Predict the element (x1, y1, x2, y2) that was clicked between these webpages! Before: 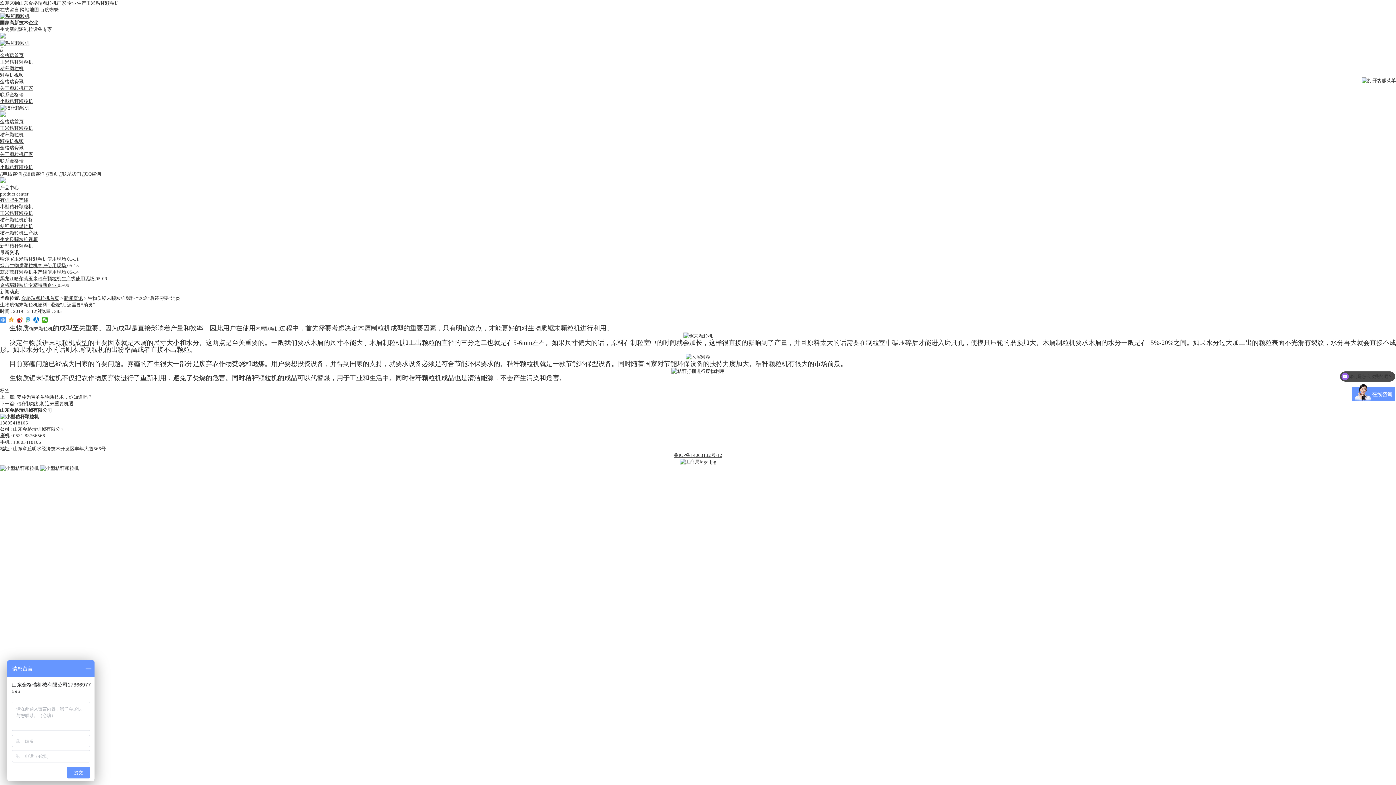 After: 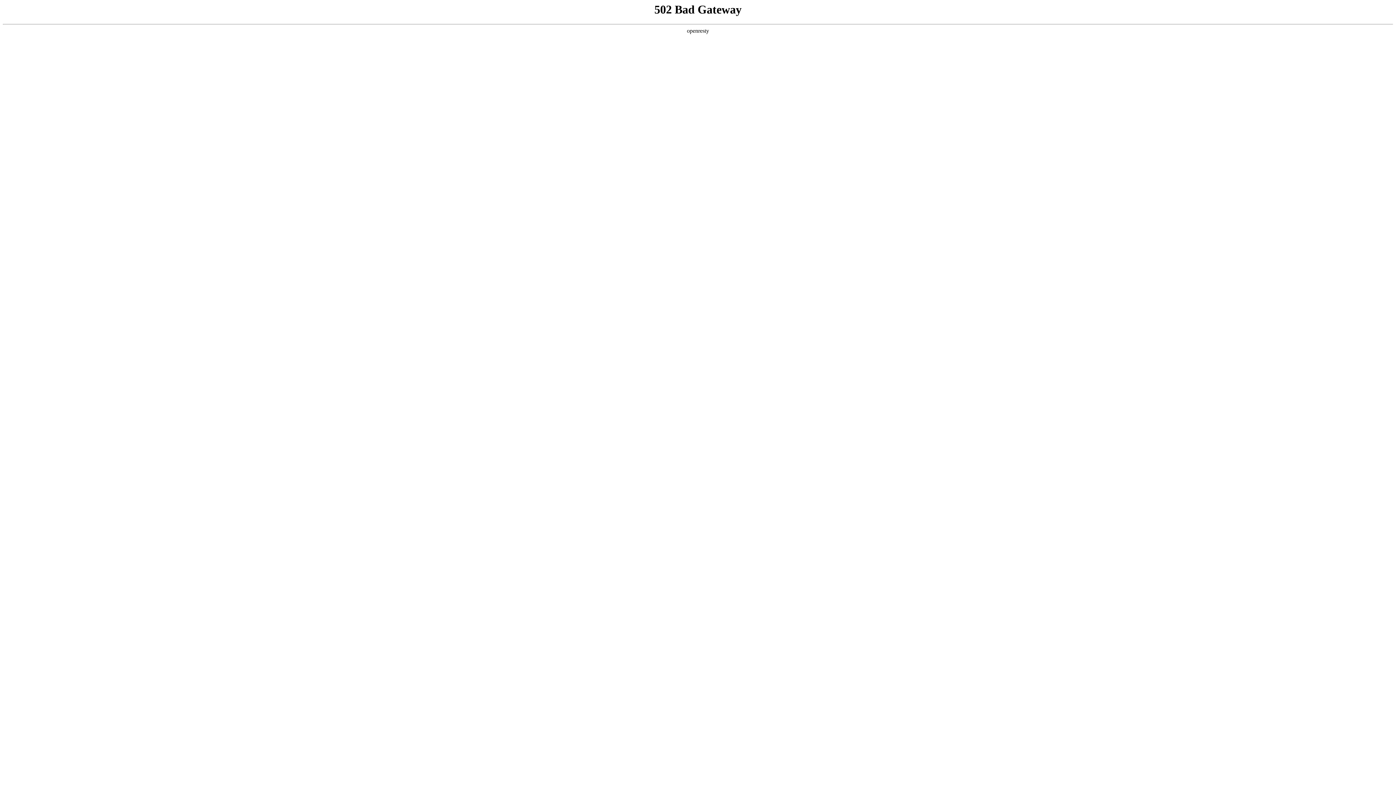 Action: label: 哈尔滨玉米秸秆颗粒机使用现场  bbox: (0, 256, 67, 261)